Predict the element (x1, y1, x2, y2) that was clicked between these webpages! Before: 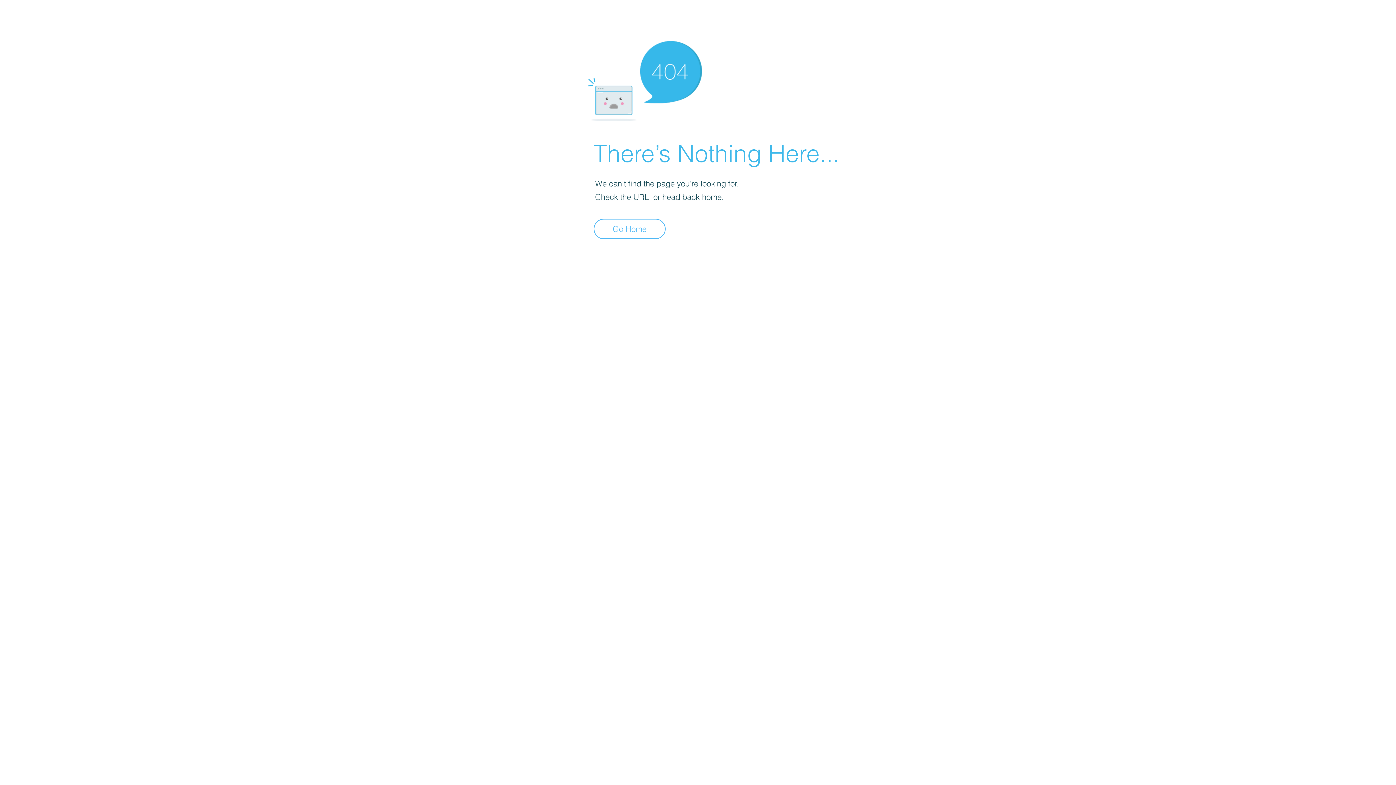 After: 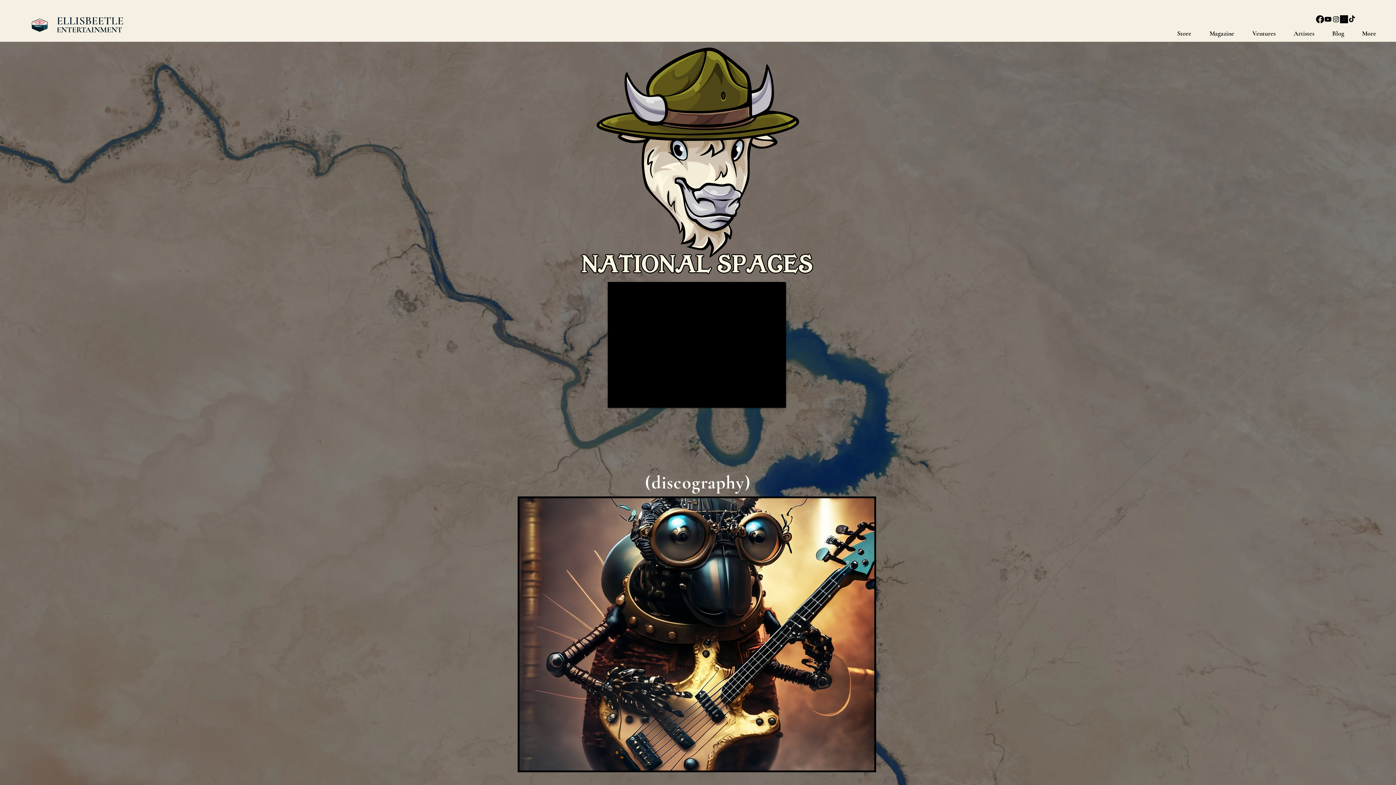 Action: label: Go Home bbox: (593, 218, 665, 239)